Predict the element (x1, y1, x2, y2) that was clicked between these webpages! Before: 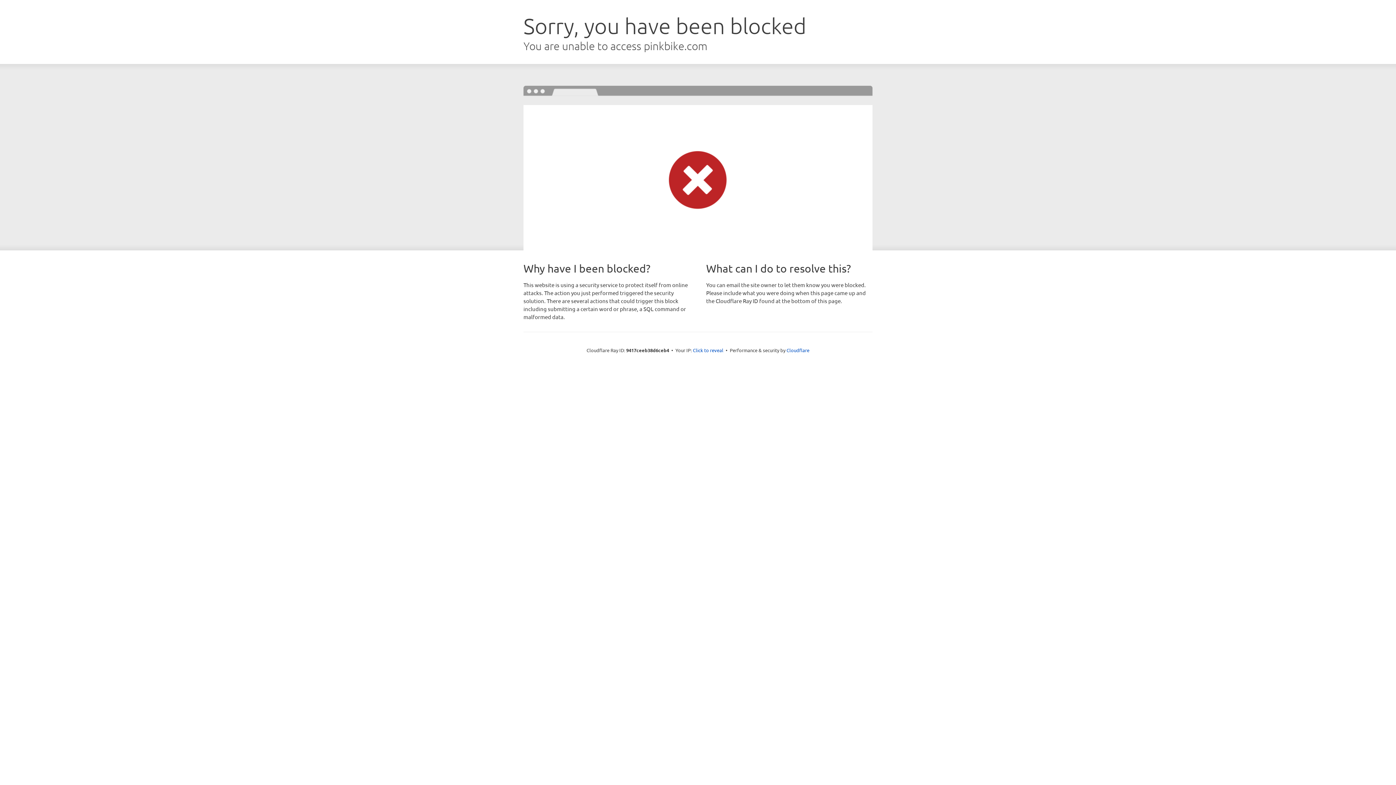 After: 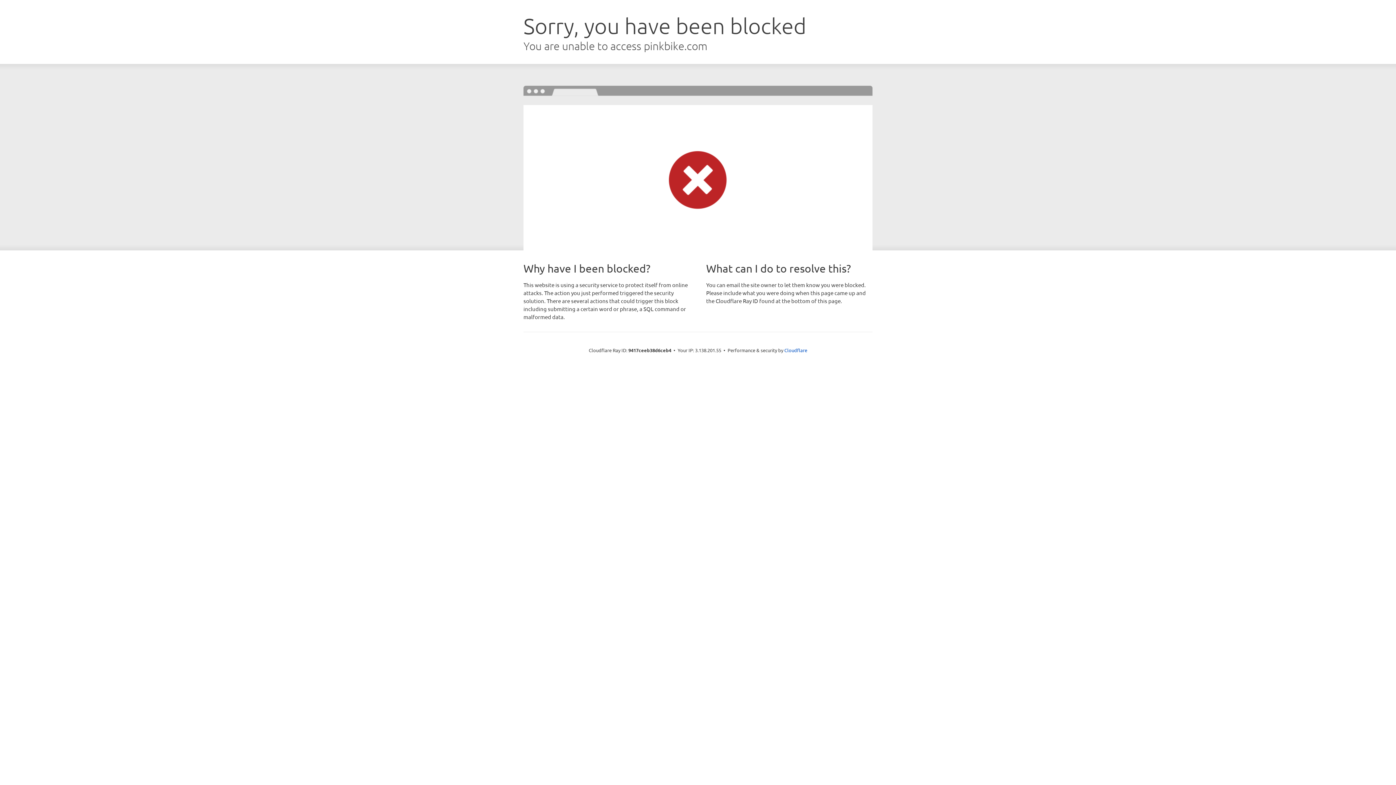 Action: label: Click to reveal bbox: (693, 346, 723, 353)